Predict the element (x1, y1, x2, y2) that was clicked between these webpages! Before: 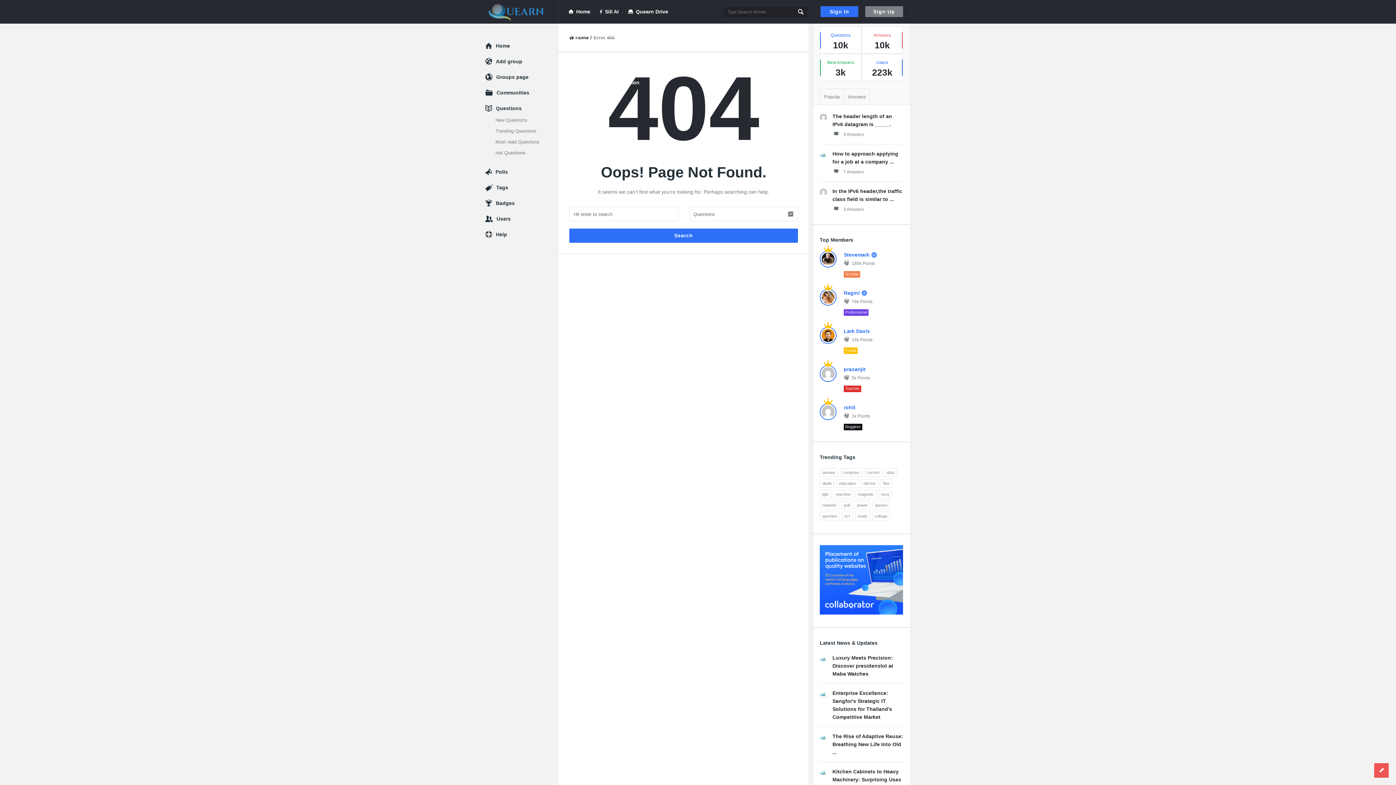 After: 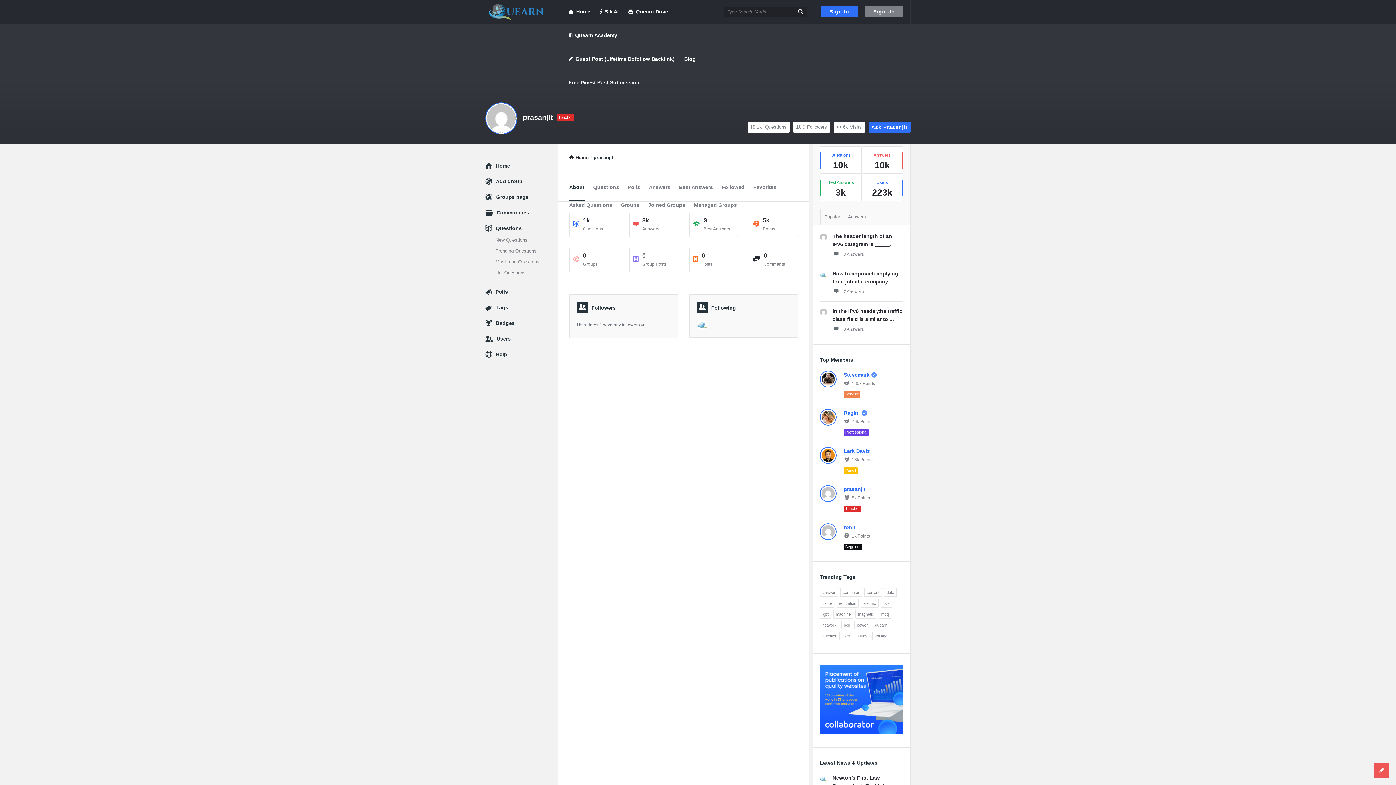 Action: label: prasanjit bbox: (844, 366, 865, 372)